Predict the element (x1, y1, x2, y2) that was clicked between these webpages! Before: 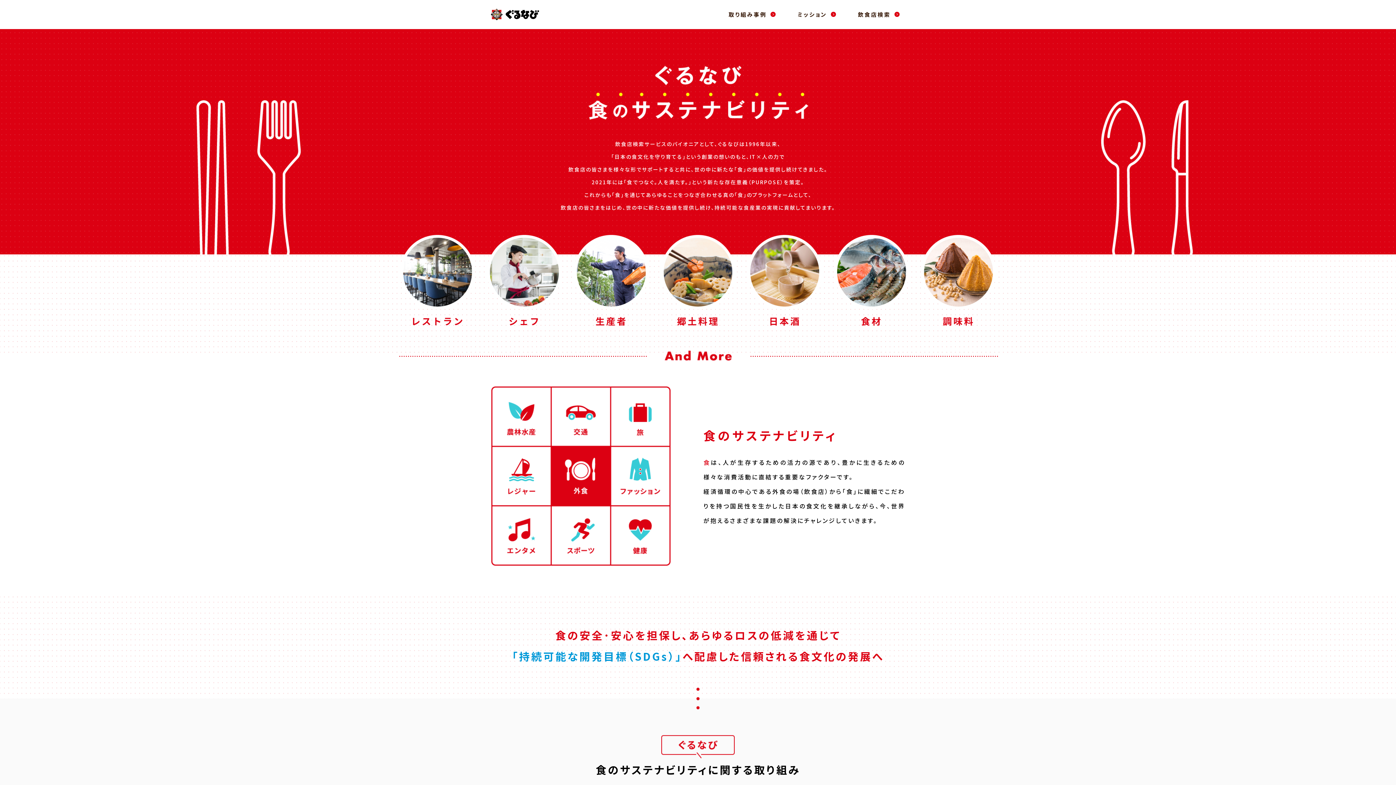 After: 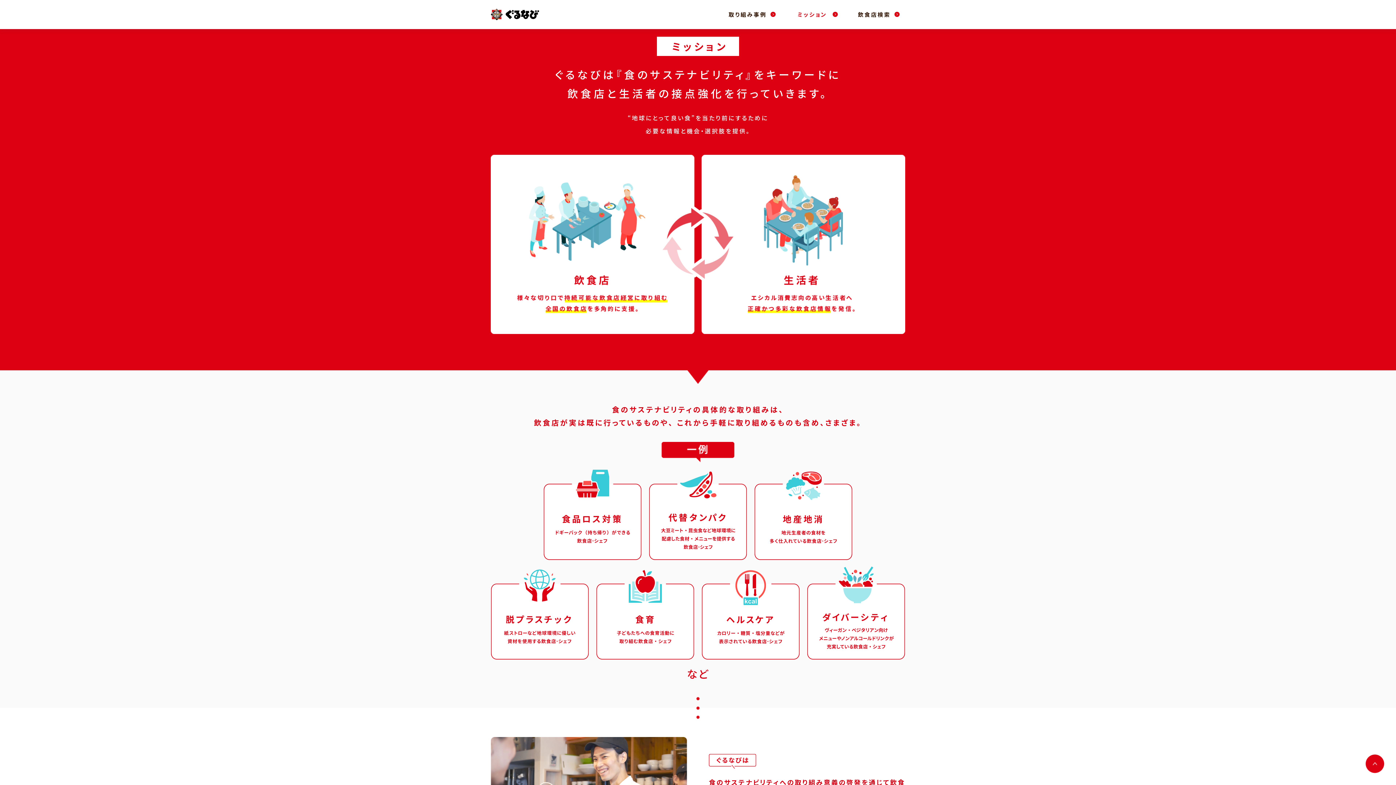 Action: label: ミッション bbox: (797, 1, 836, 27)